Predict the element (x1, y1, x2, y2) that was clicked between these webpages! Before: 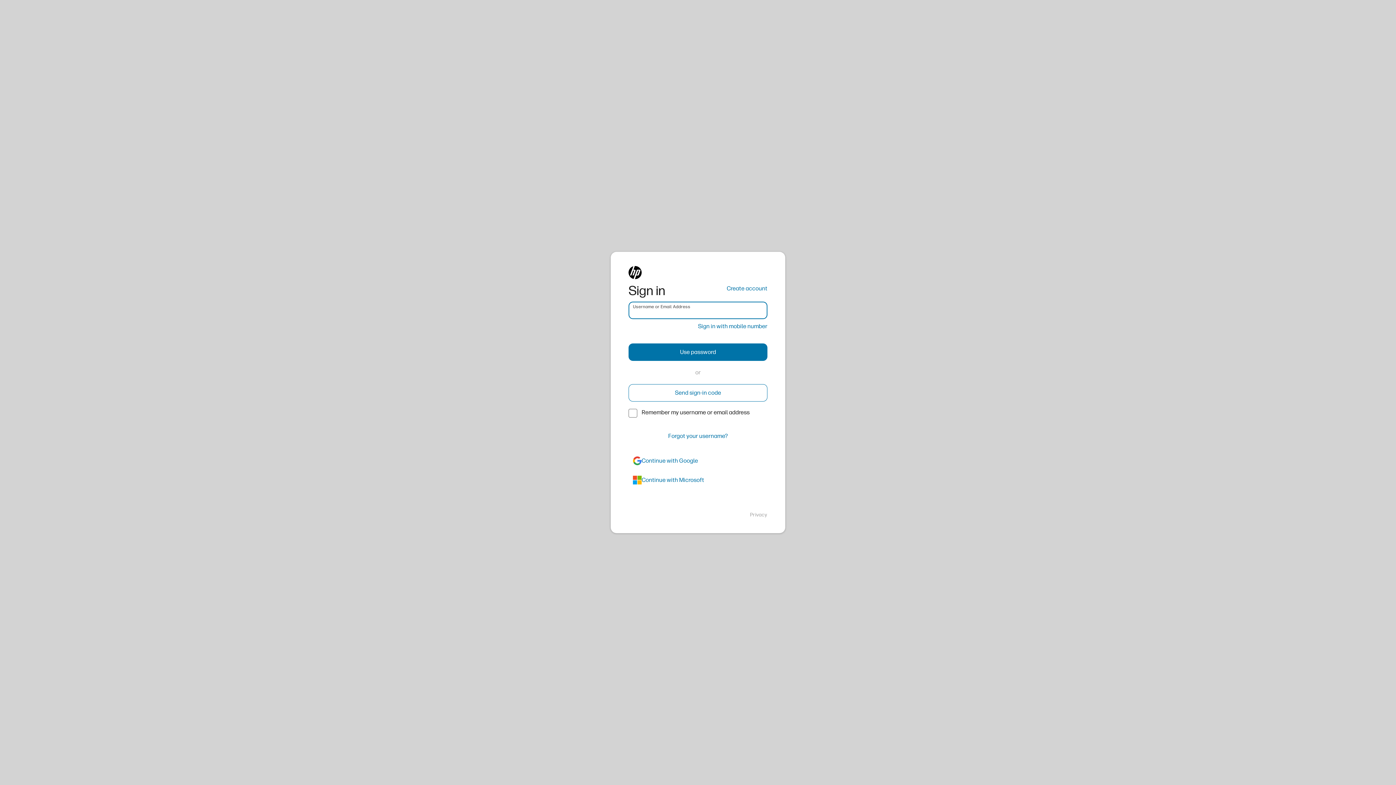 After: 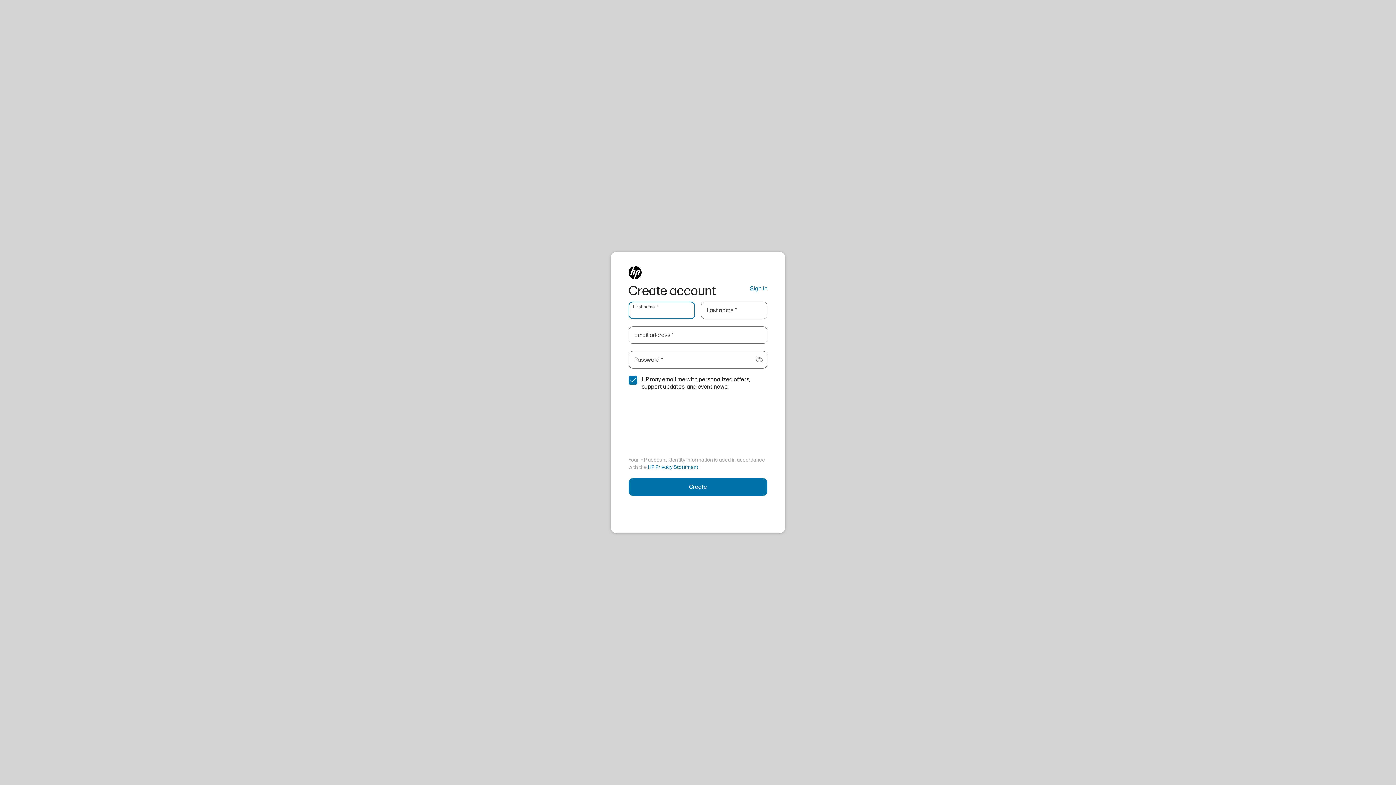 Action: label: Create account bbox: (726, 284, 767, 293)